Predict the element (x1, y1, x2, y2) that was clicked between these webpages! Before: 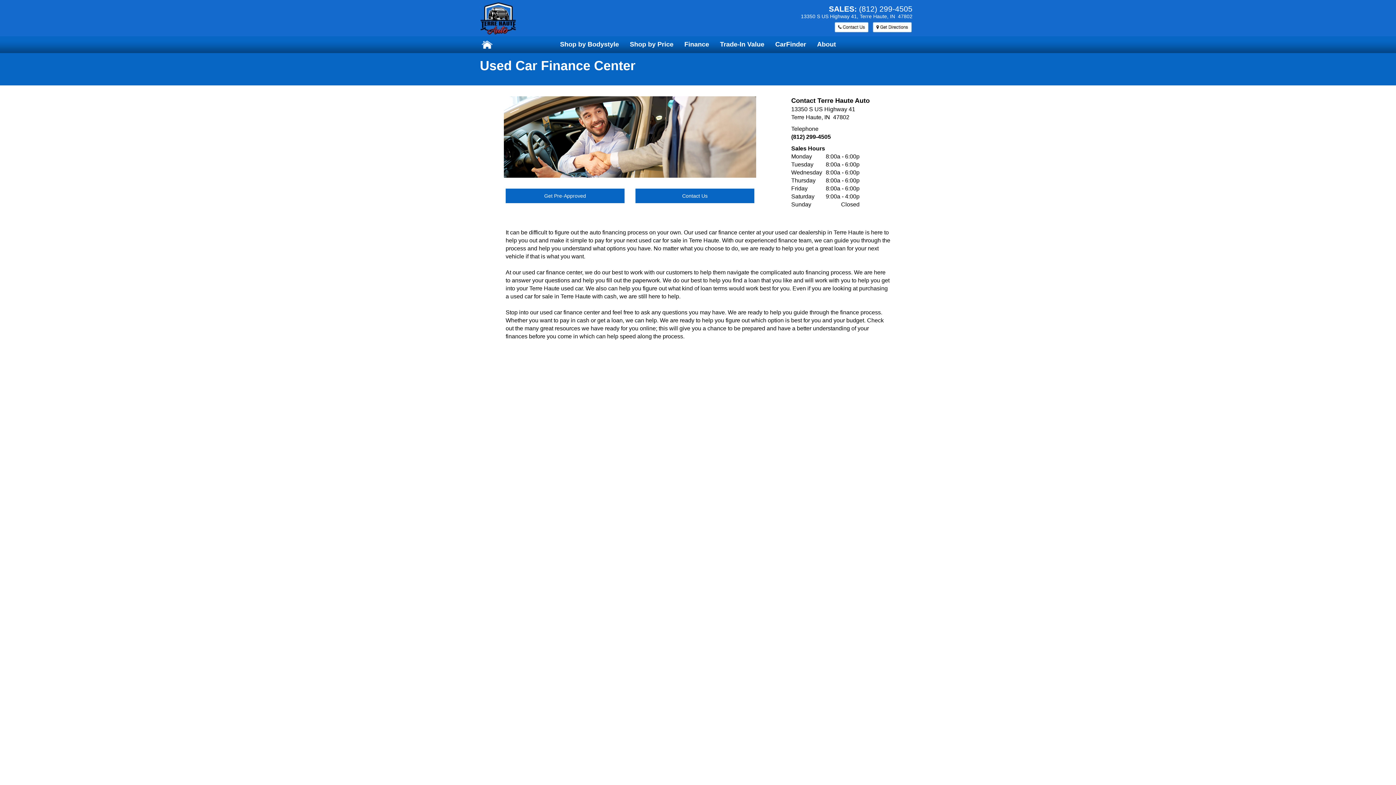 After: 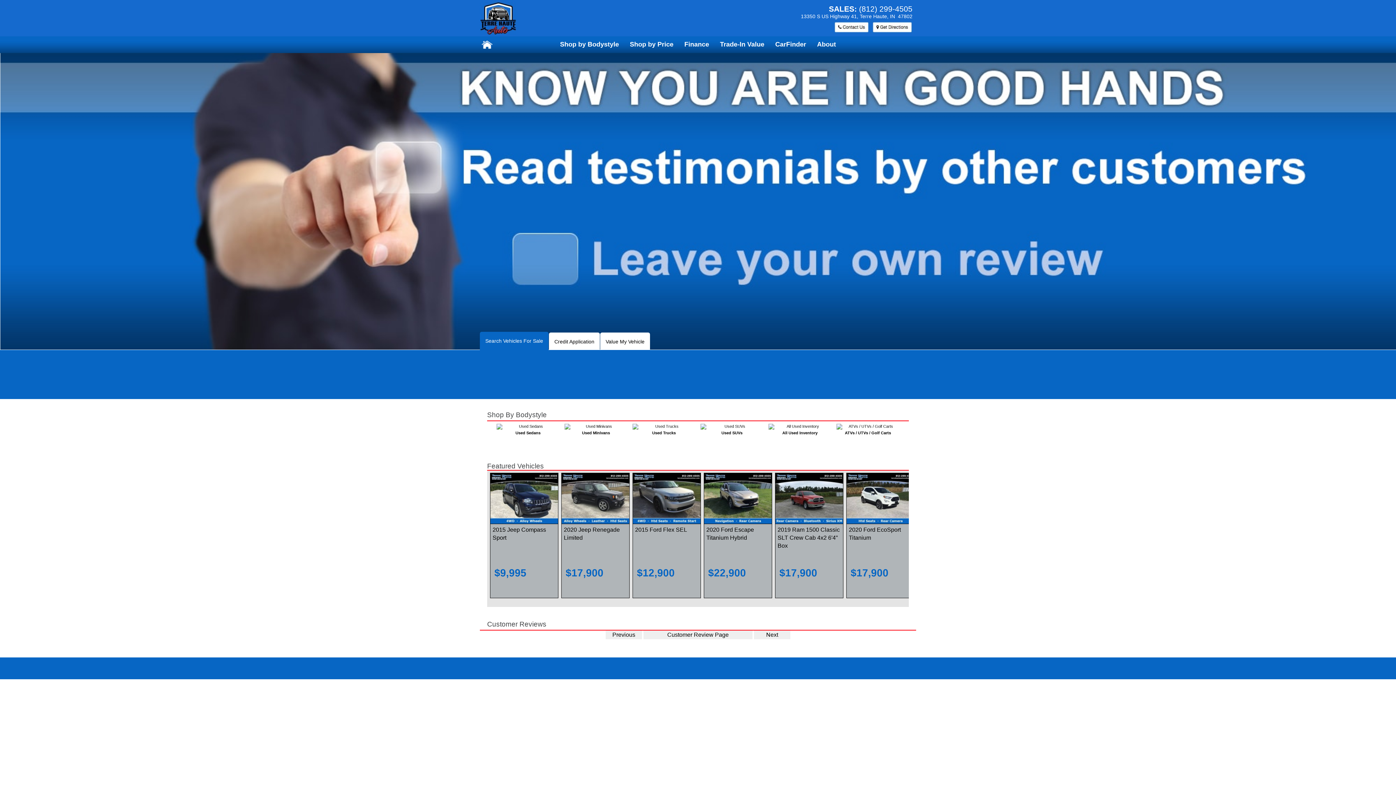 Action: bbox: (480, 1, 516, 34)